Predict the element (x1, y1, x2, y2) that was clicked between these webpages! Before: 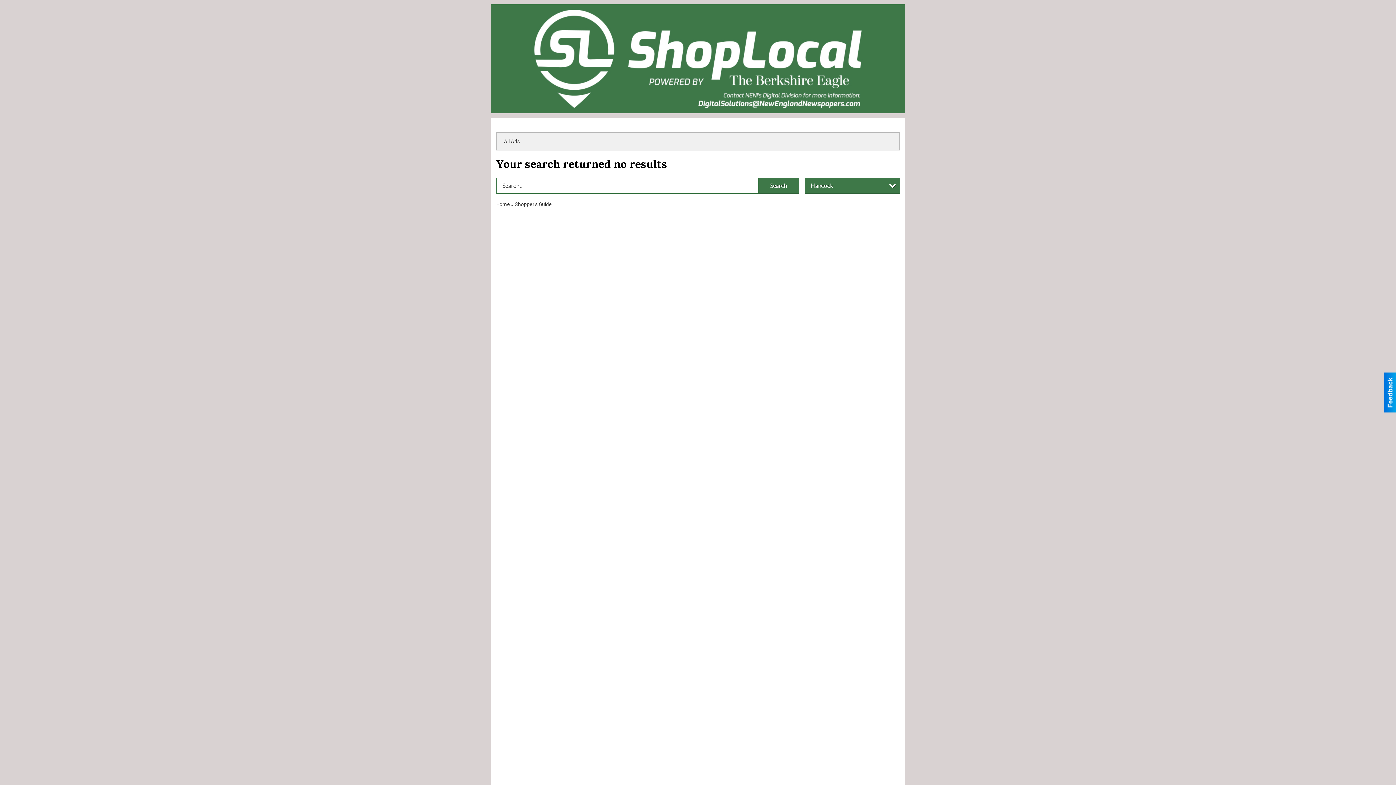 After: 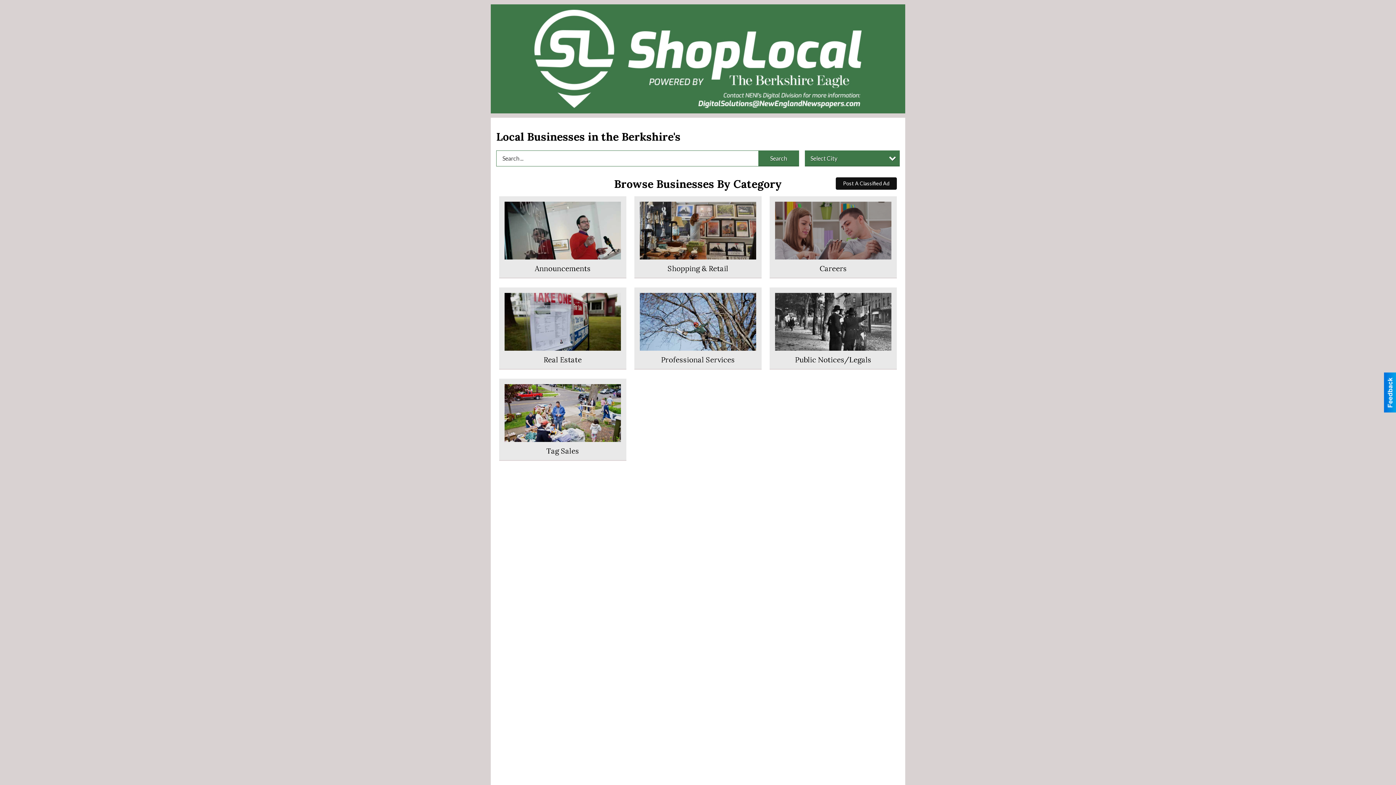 Action: label: All Ads bbox: (504, 136, 576, 146)